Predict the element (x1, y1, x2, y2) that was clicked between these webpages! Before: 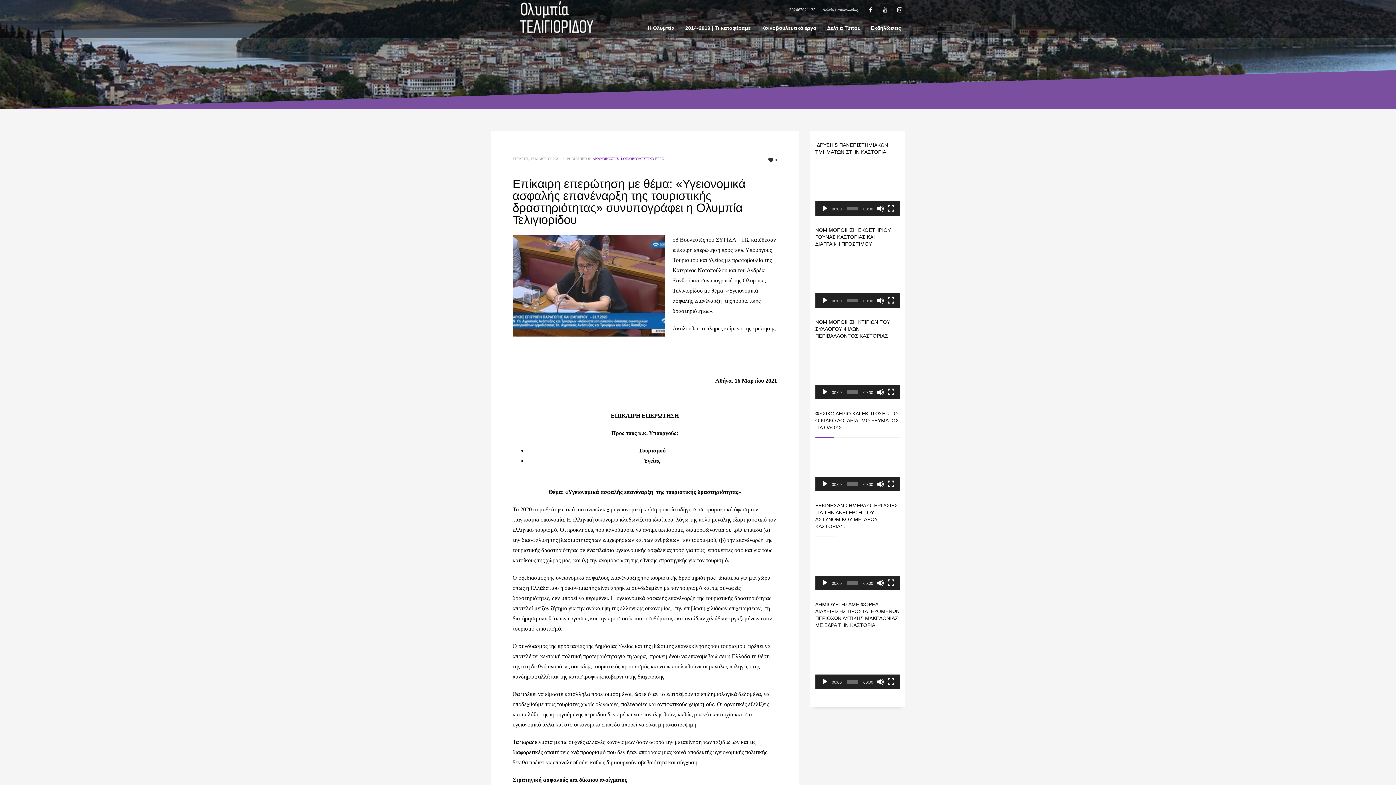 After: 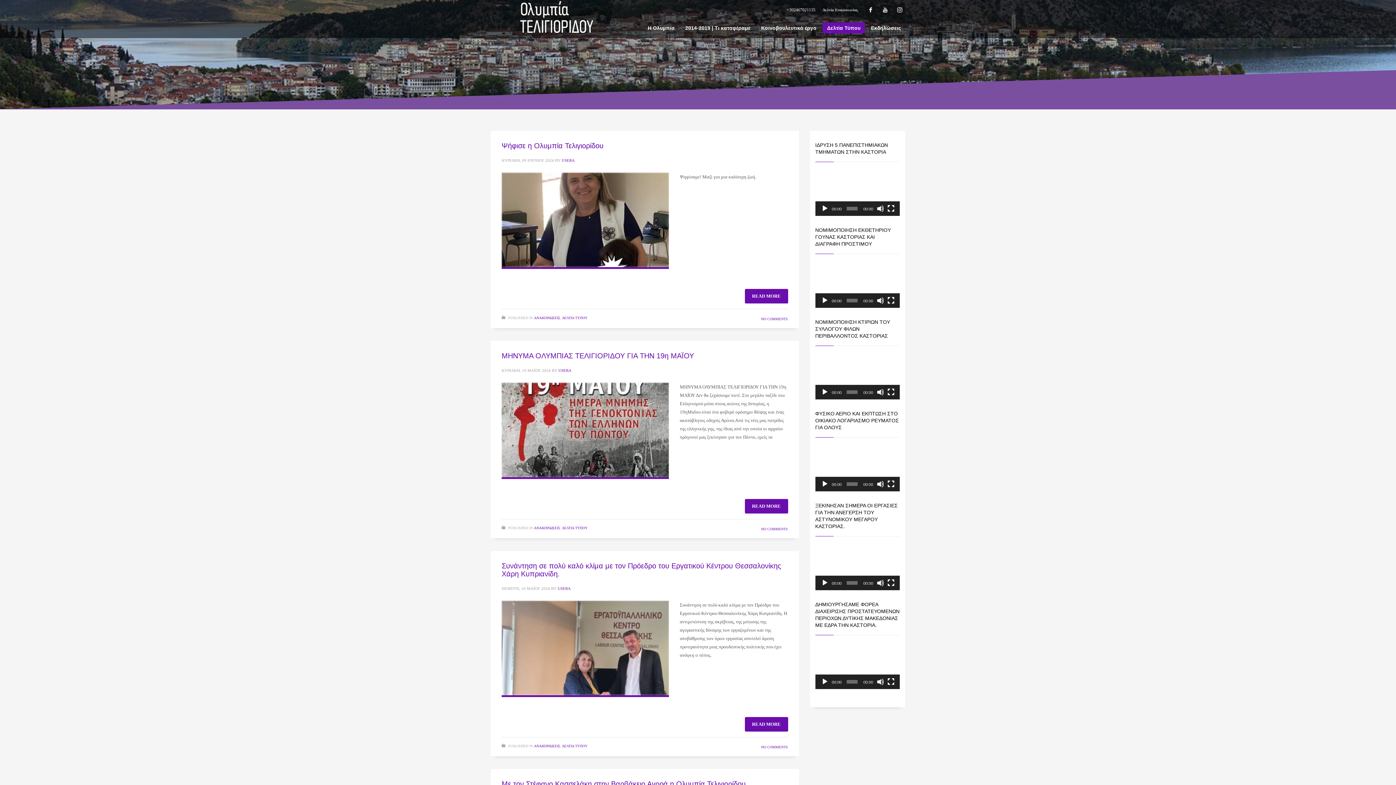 Action: label: ΑΝΑΚΟΙΝΩΣΕΙΣ bbox: (592, 156, 618, 160)